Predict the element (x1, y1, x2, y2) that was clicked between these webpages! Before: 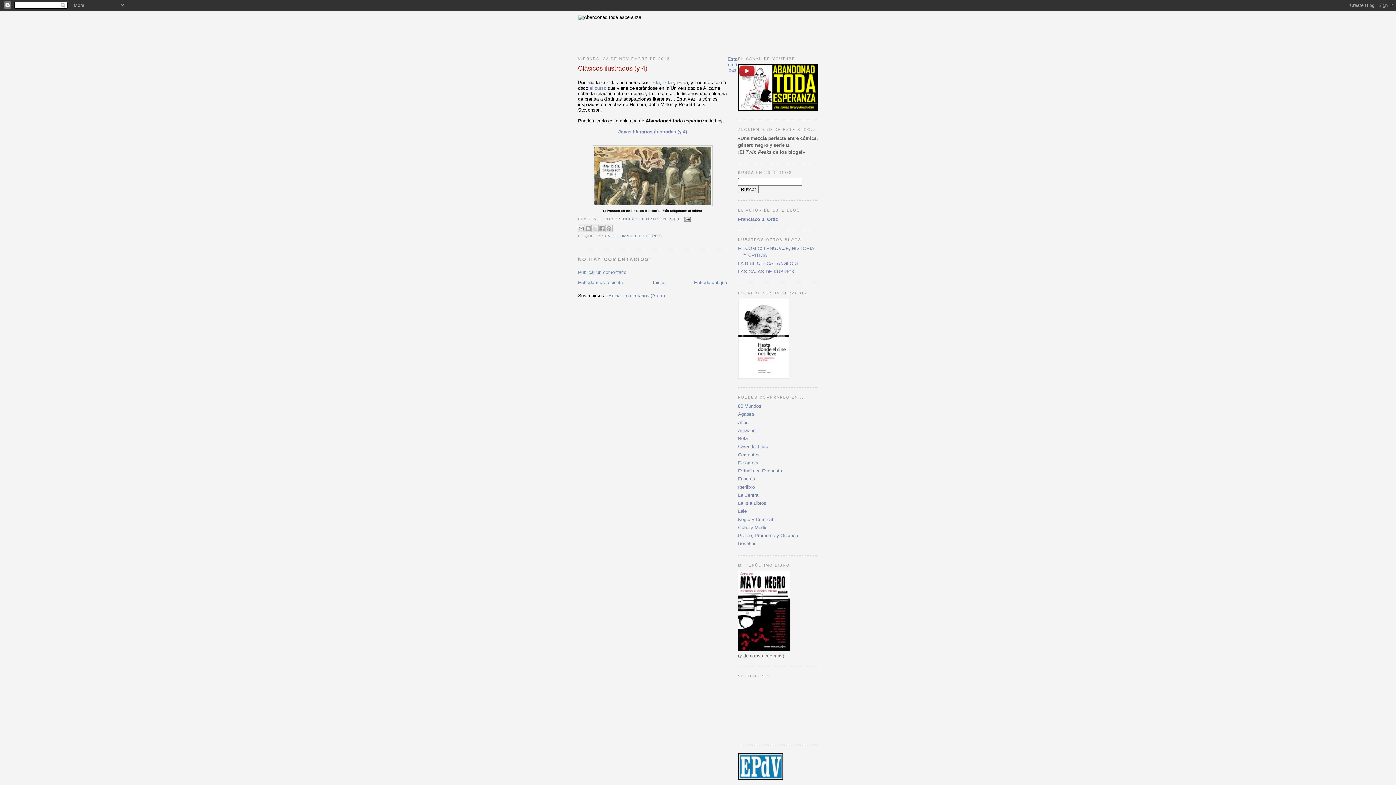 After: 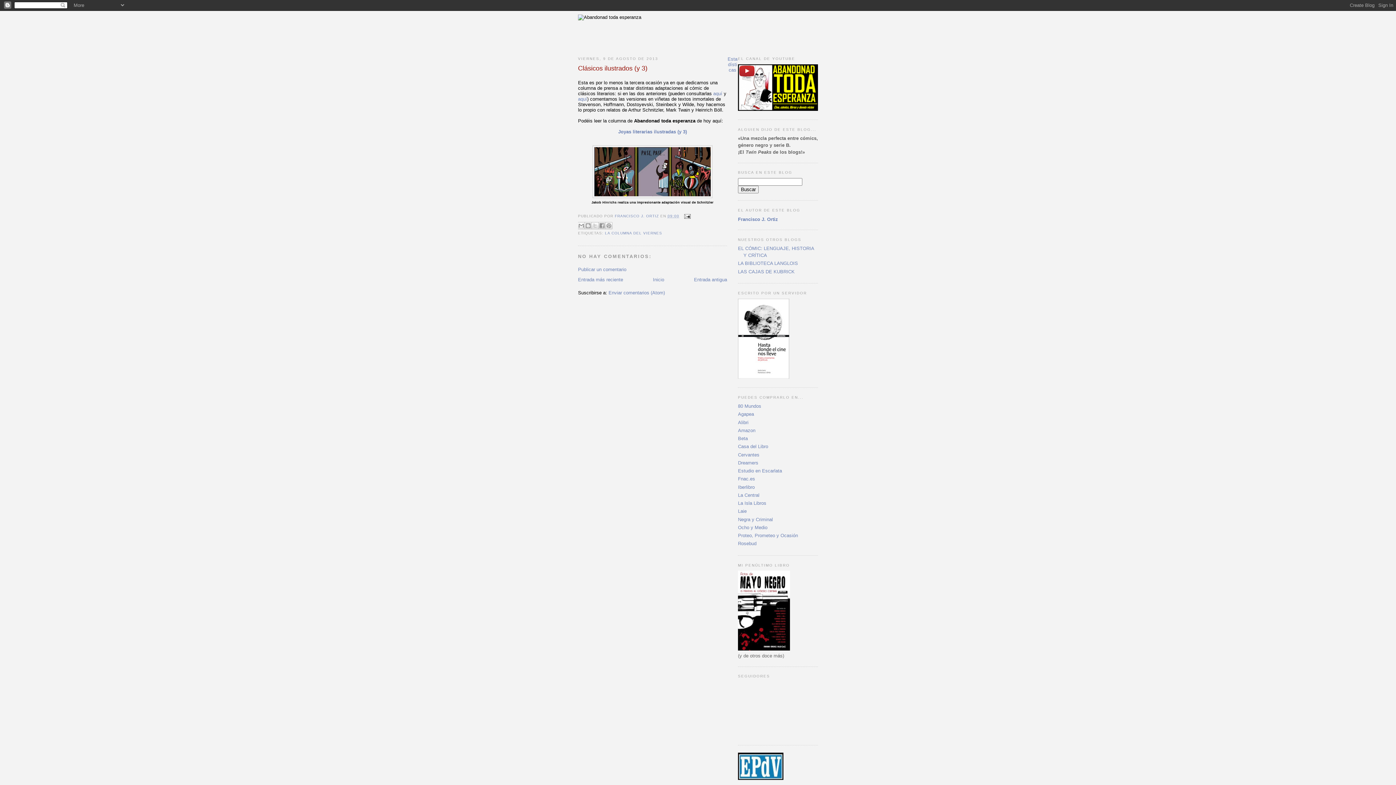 Action: bbox: (677, 79, 686, 85) label: esta